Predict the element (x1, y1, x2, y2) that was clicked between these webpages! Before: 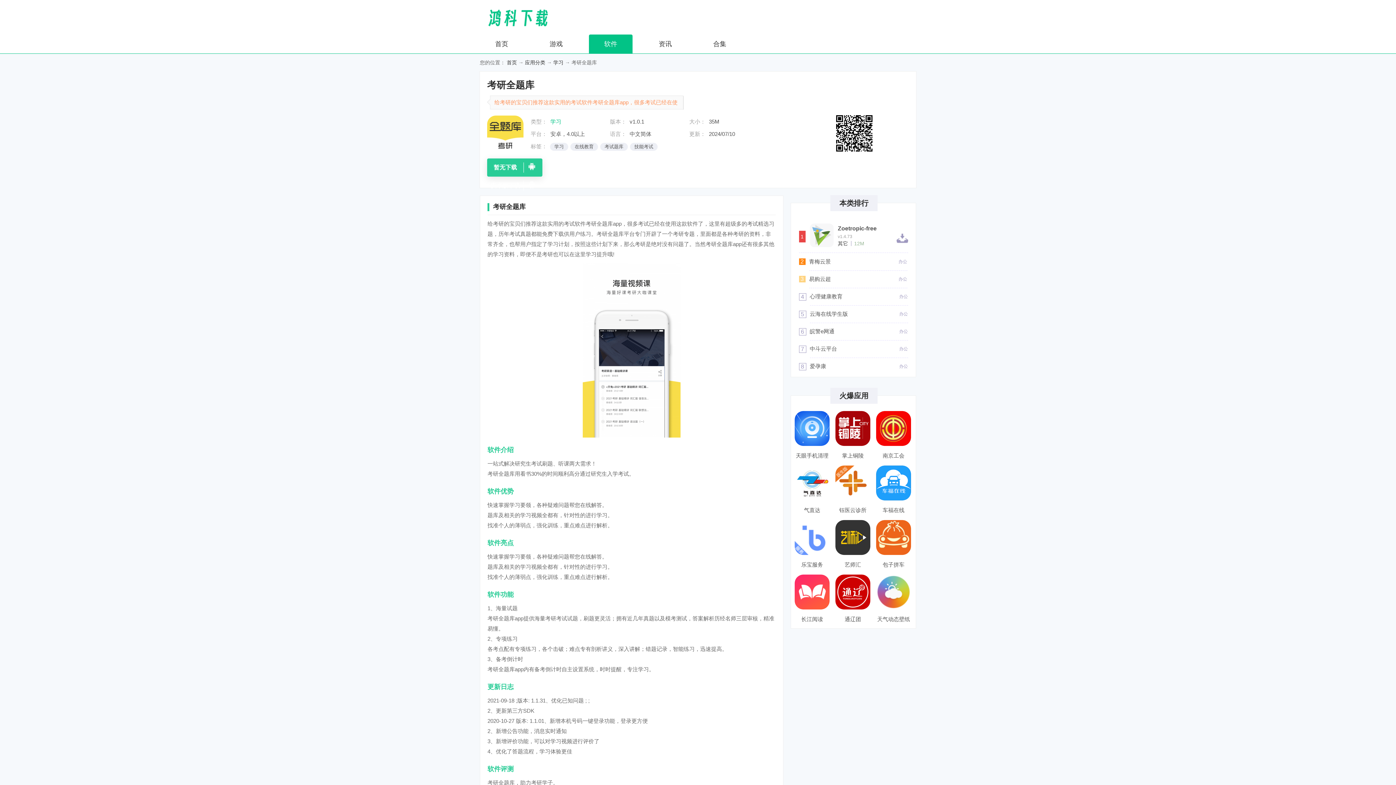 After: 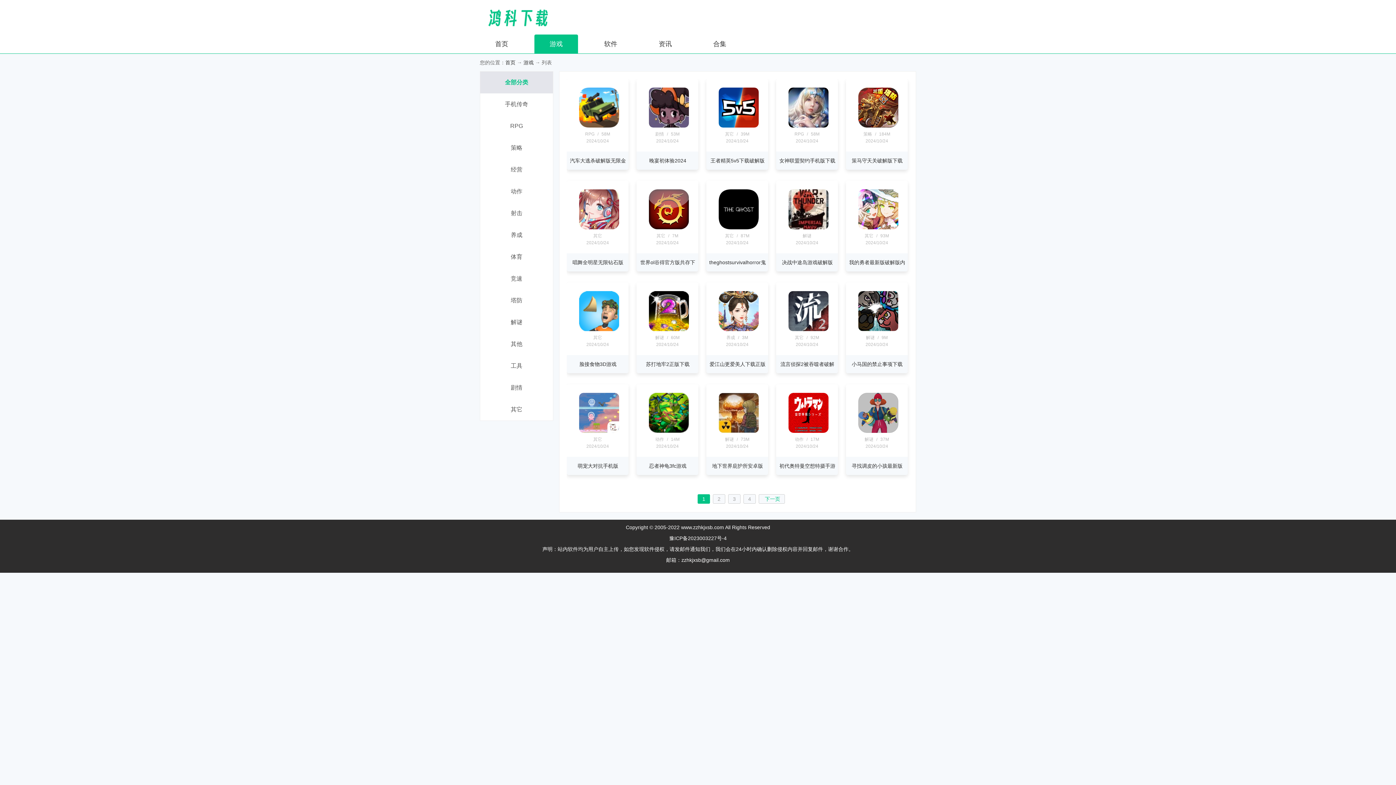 Action: bbox: (534, 34, 578, 53) label: 游戏